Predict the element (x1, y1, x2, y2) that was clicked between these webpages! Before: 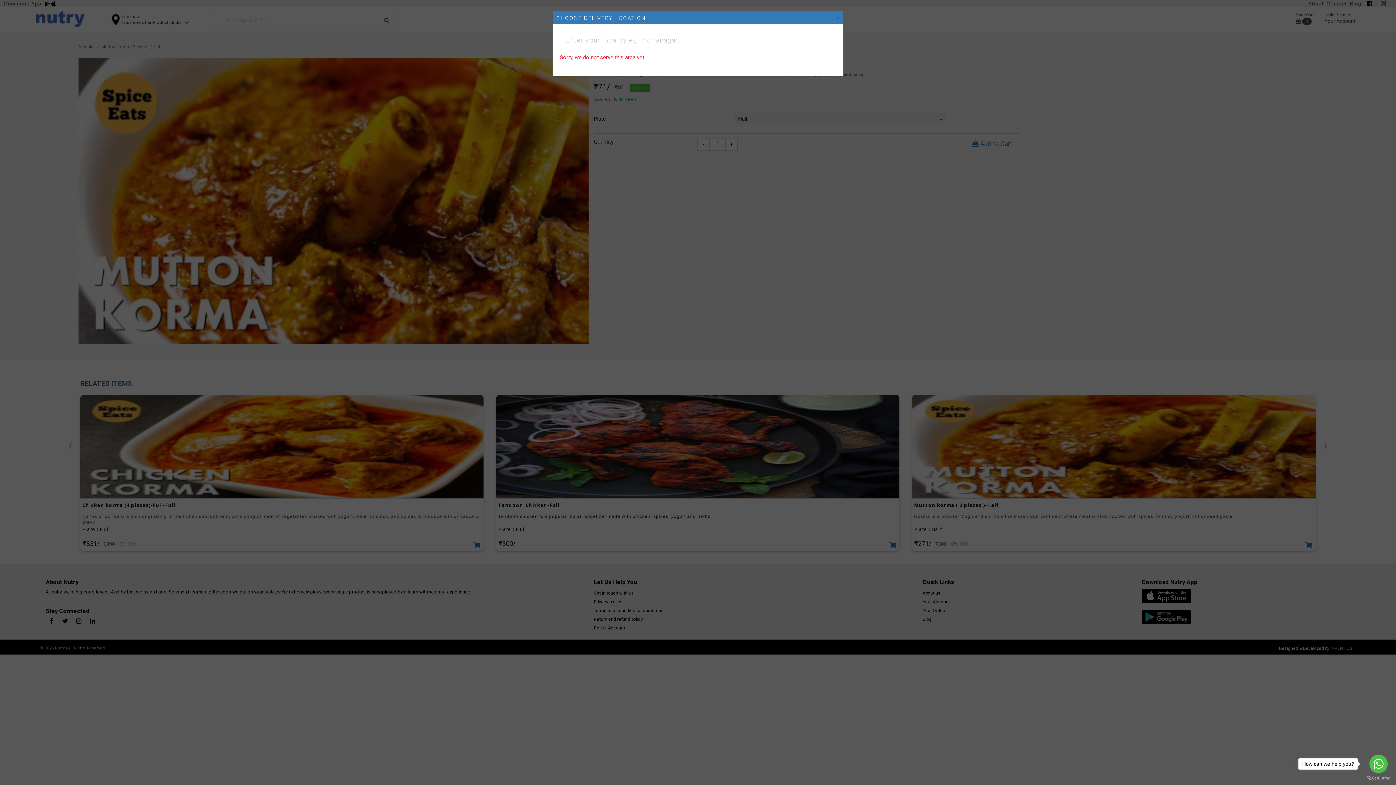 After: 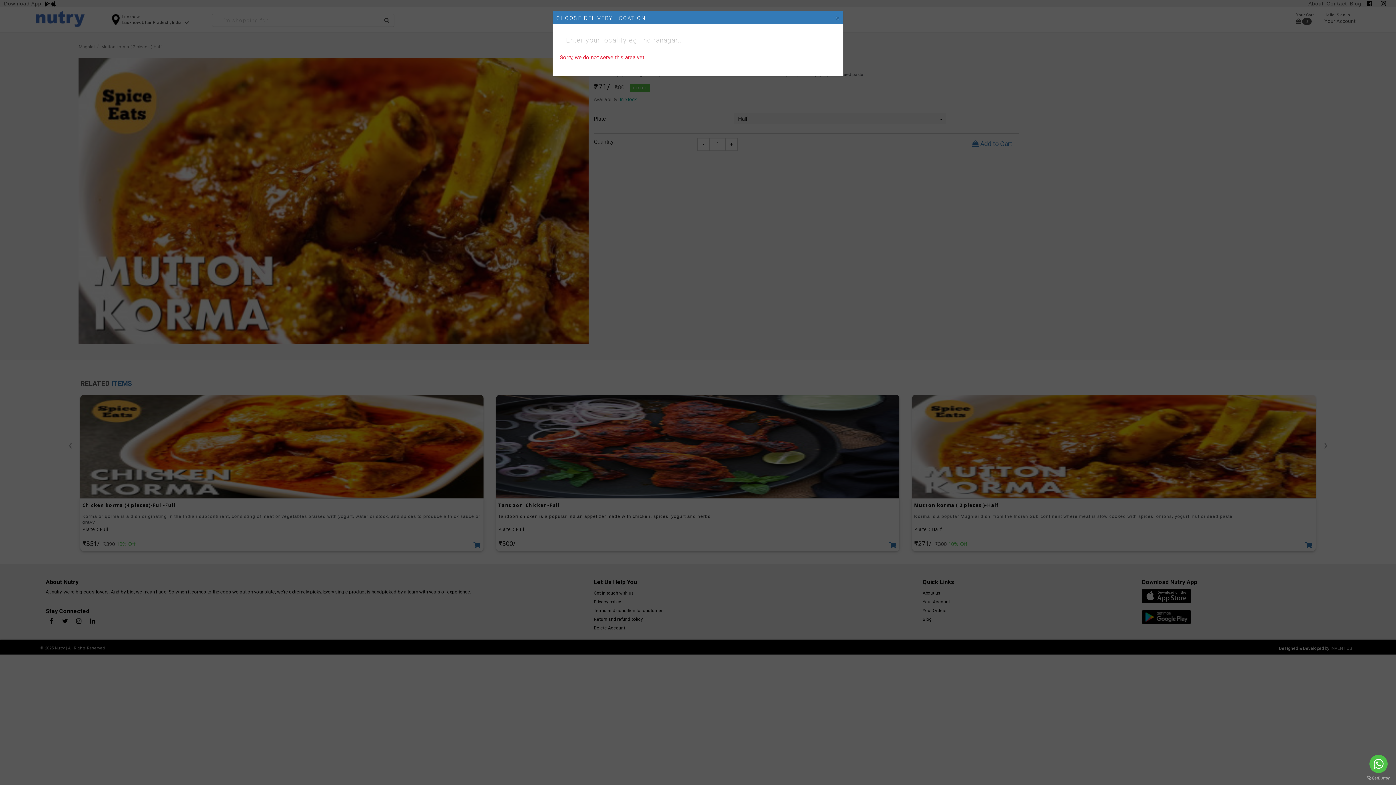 Action: bbox: (1369, 755, 1388, 773) label: Go to whatsapp